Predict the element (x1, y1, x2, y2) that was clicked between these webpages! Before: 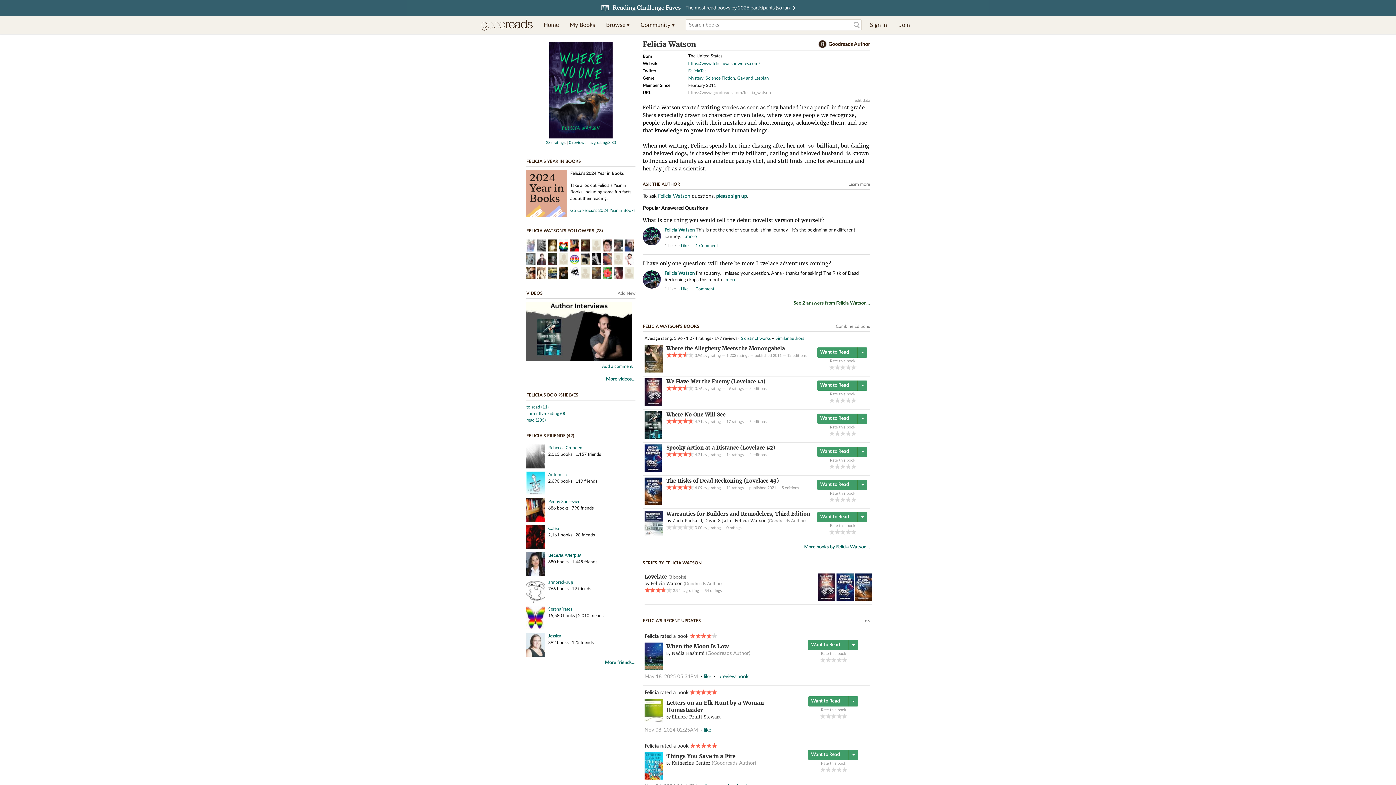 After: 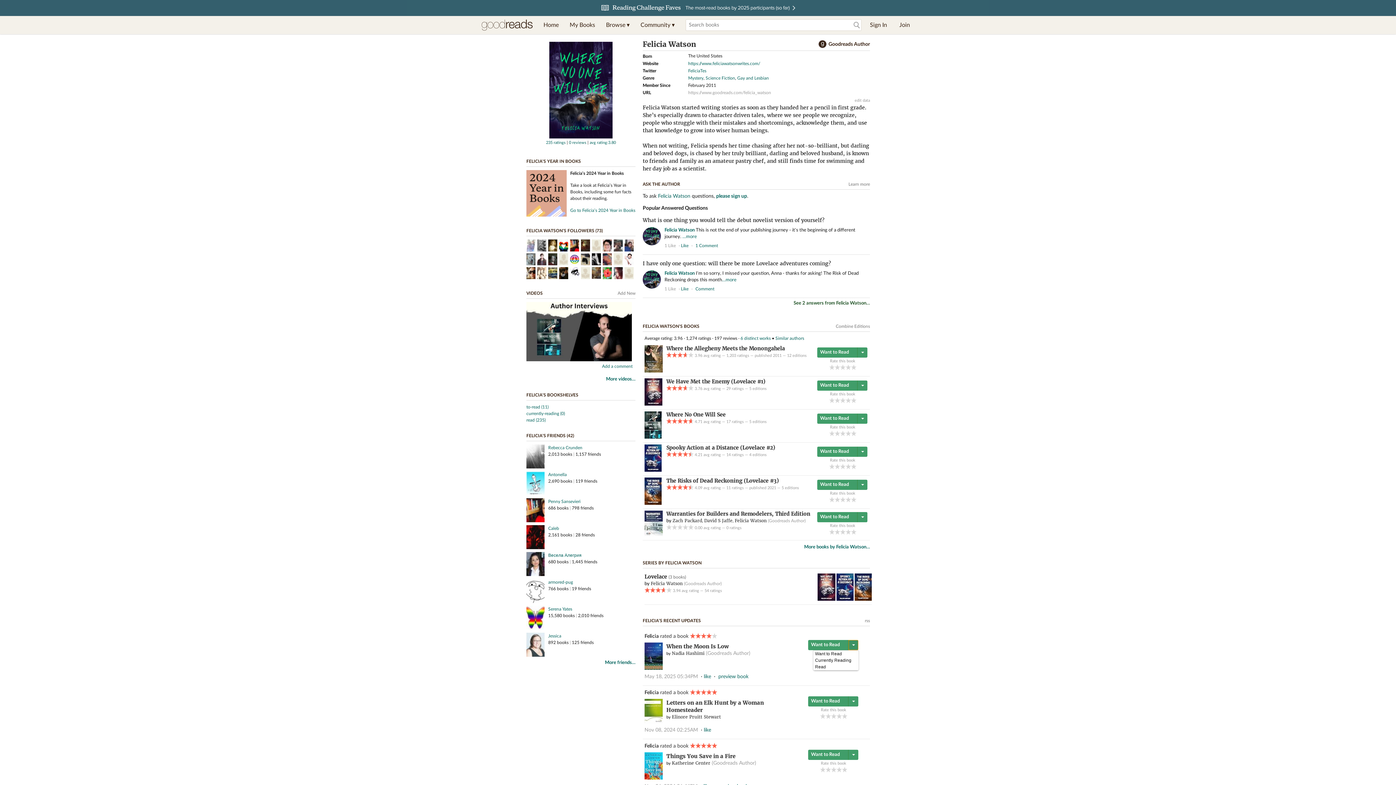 Action: bbox: (848, 640, 858, 650)